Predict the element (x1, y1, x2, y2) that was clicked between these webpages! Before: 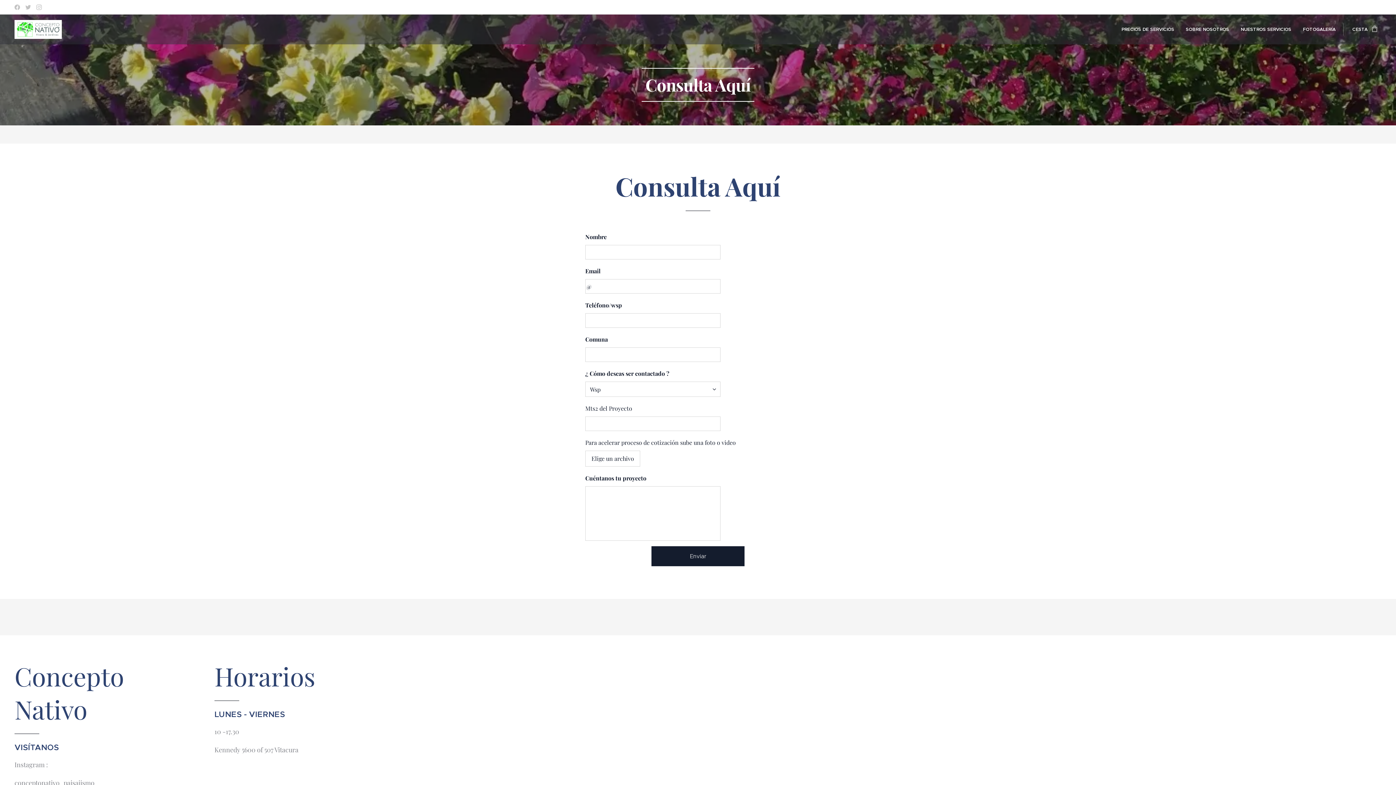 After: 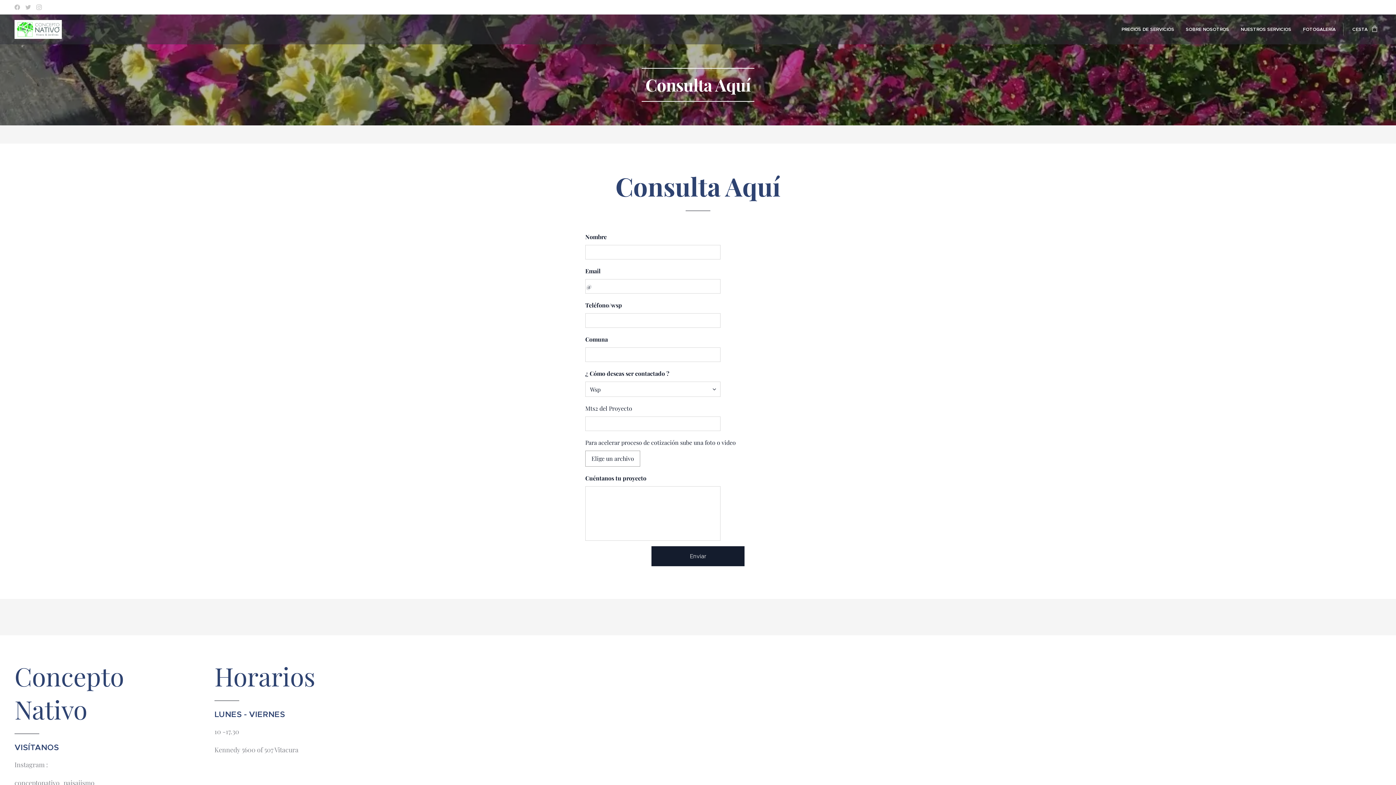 Action: label: Elige un archivo bbox: (585, 450, 640, 466)